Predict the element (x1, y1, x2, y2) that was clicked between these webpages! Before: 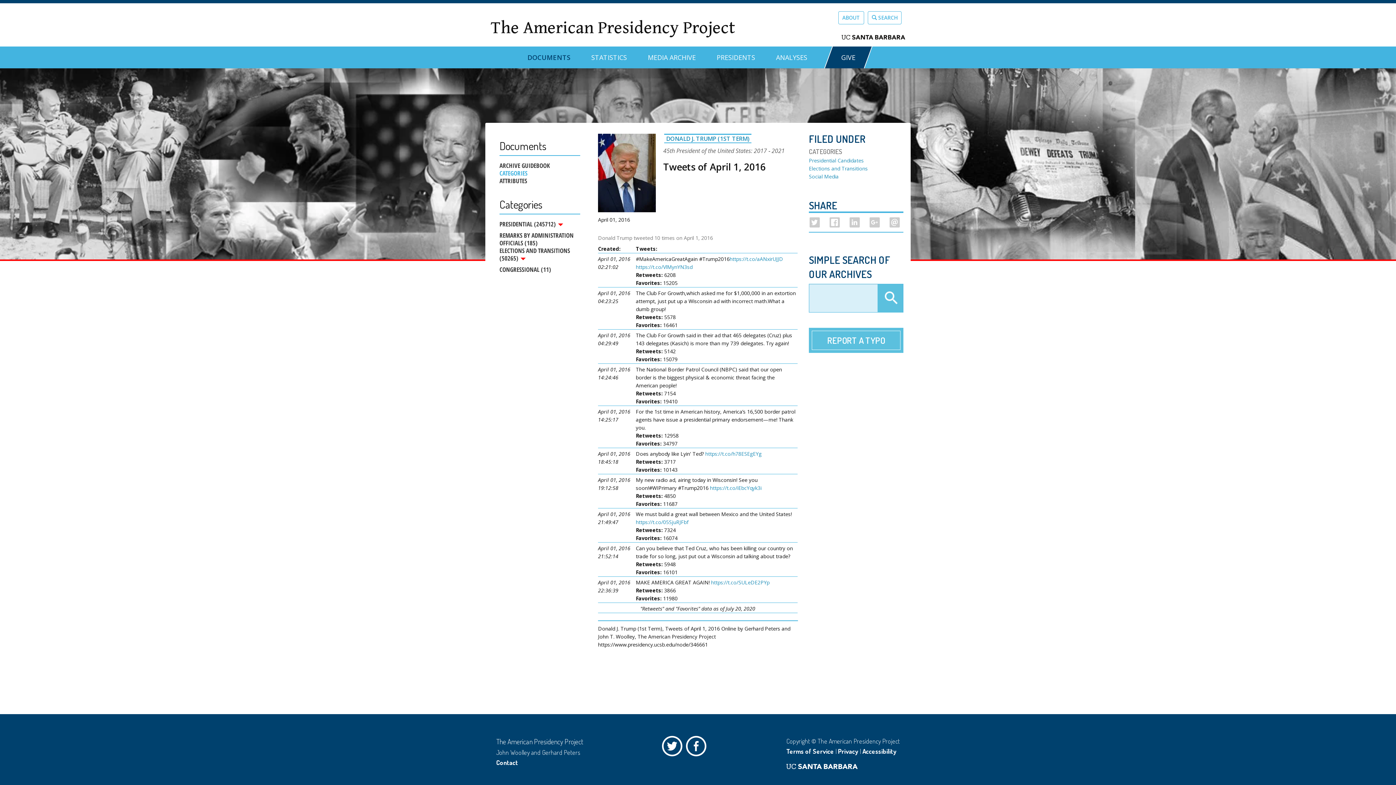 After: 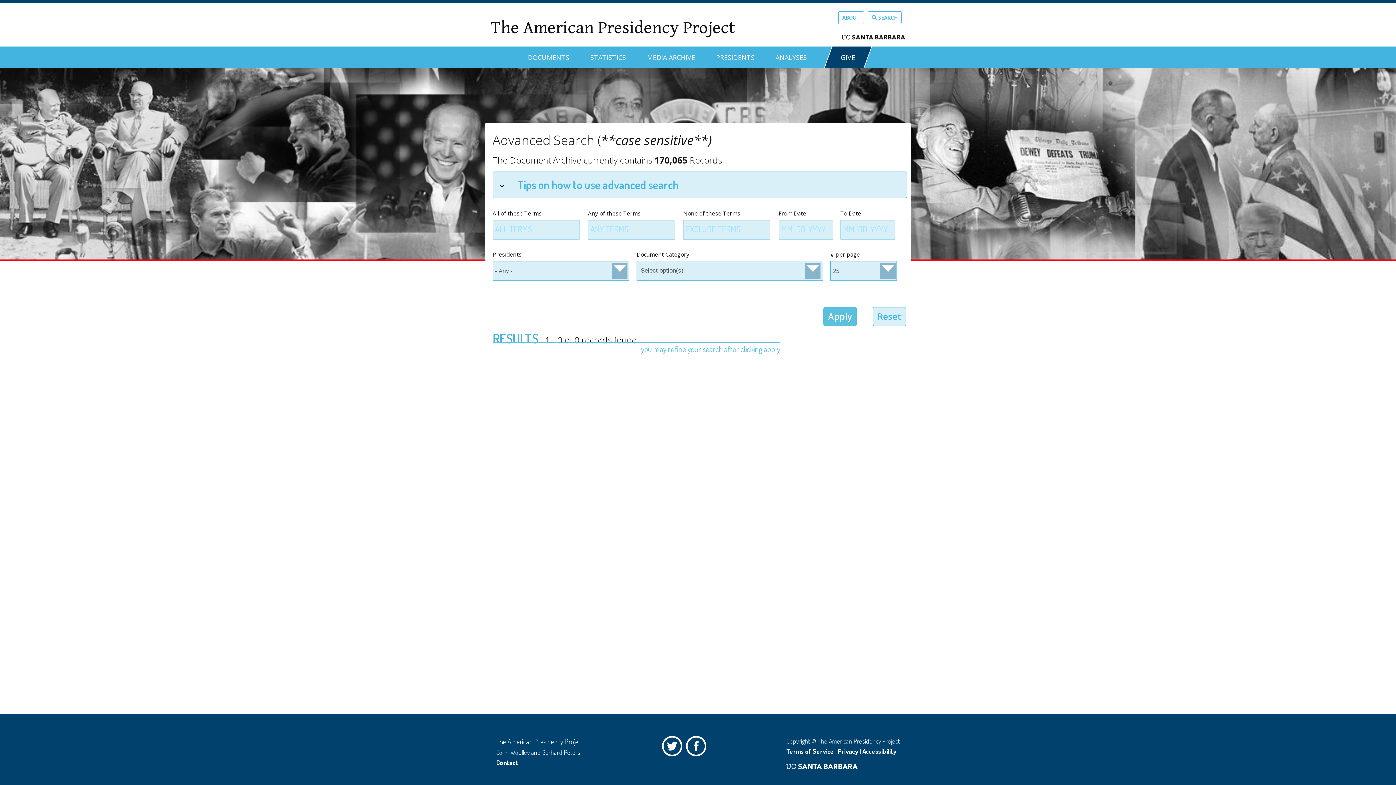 Action: label: Apply bbox: (877, 284, 903, 312)